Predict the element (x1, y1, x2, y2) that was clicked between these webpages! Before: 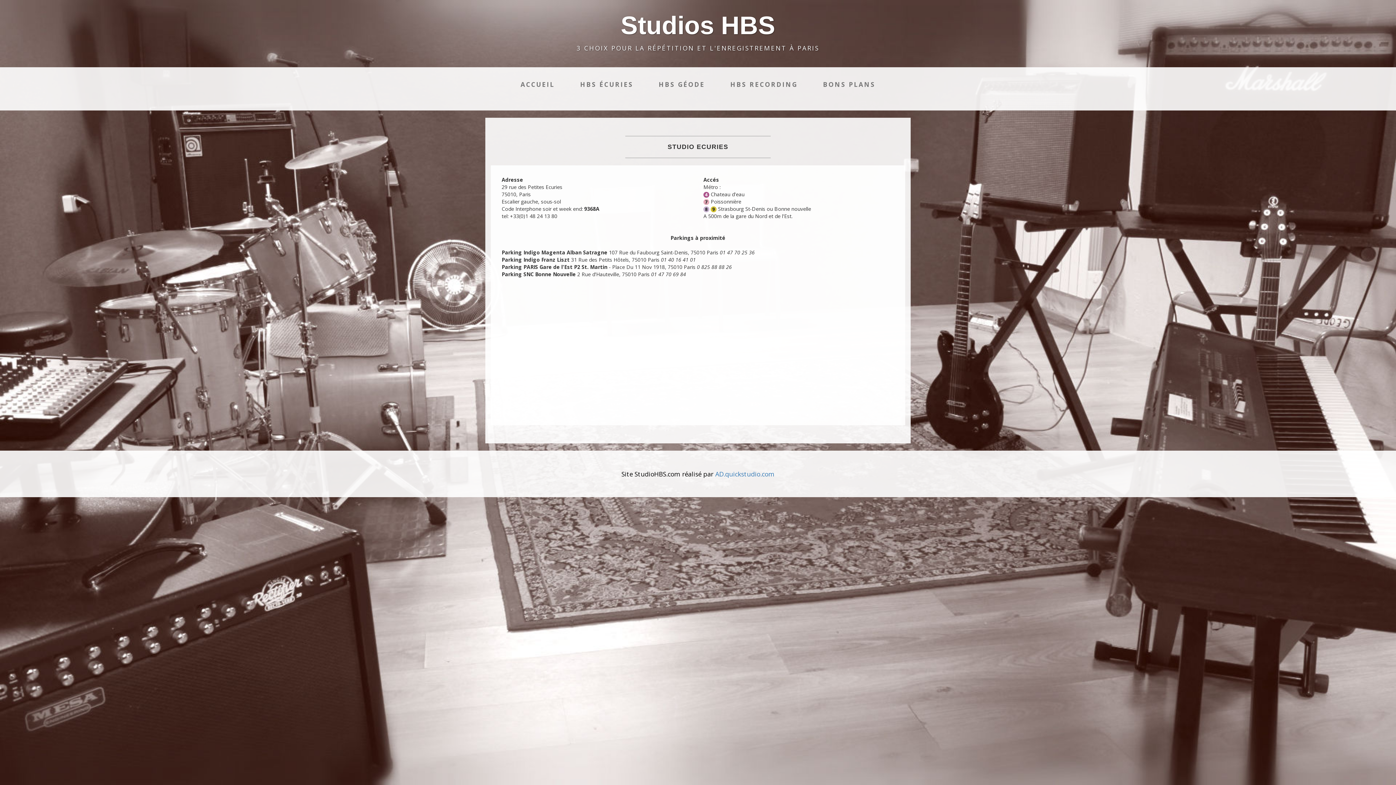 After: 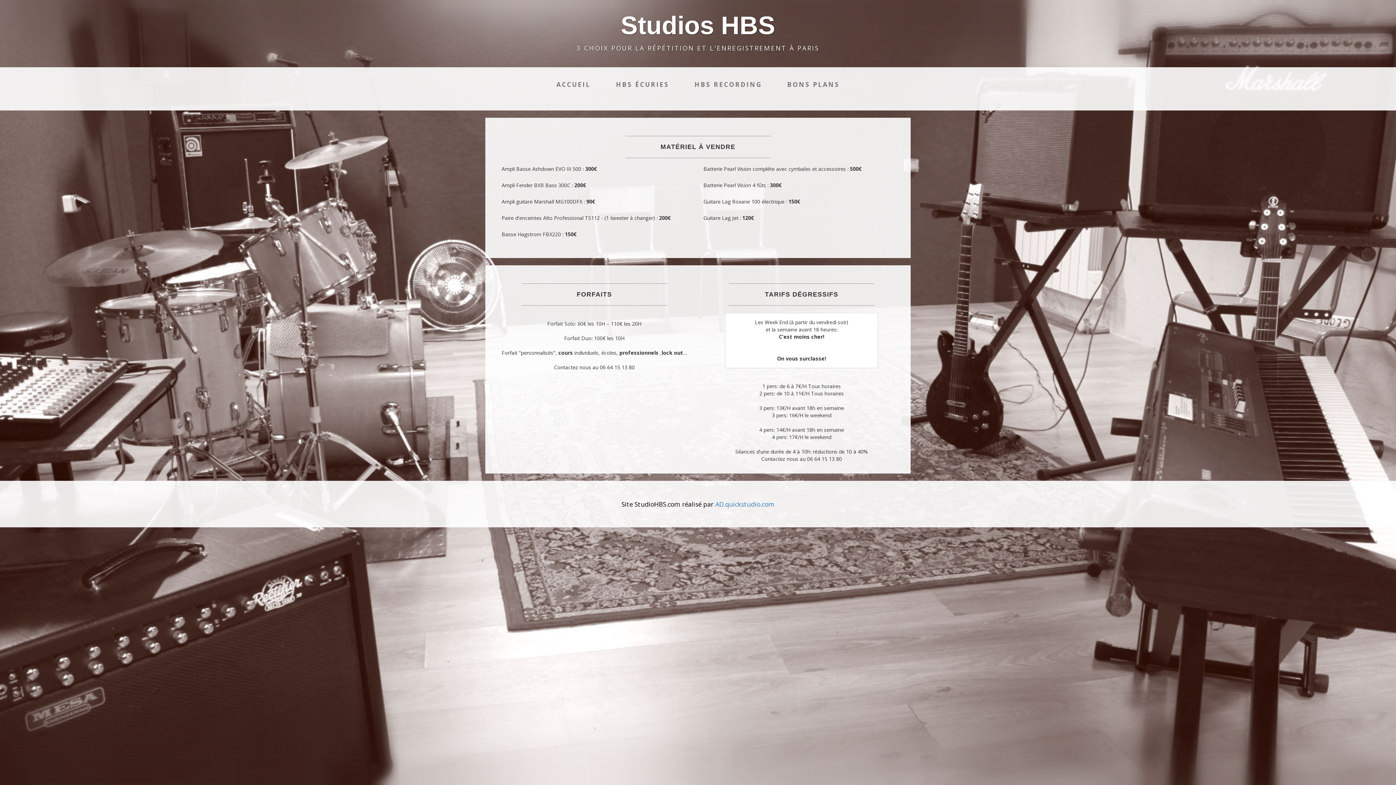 Action: label: BONS PLANS bbox: (810, 67, 888, 101)